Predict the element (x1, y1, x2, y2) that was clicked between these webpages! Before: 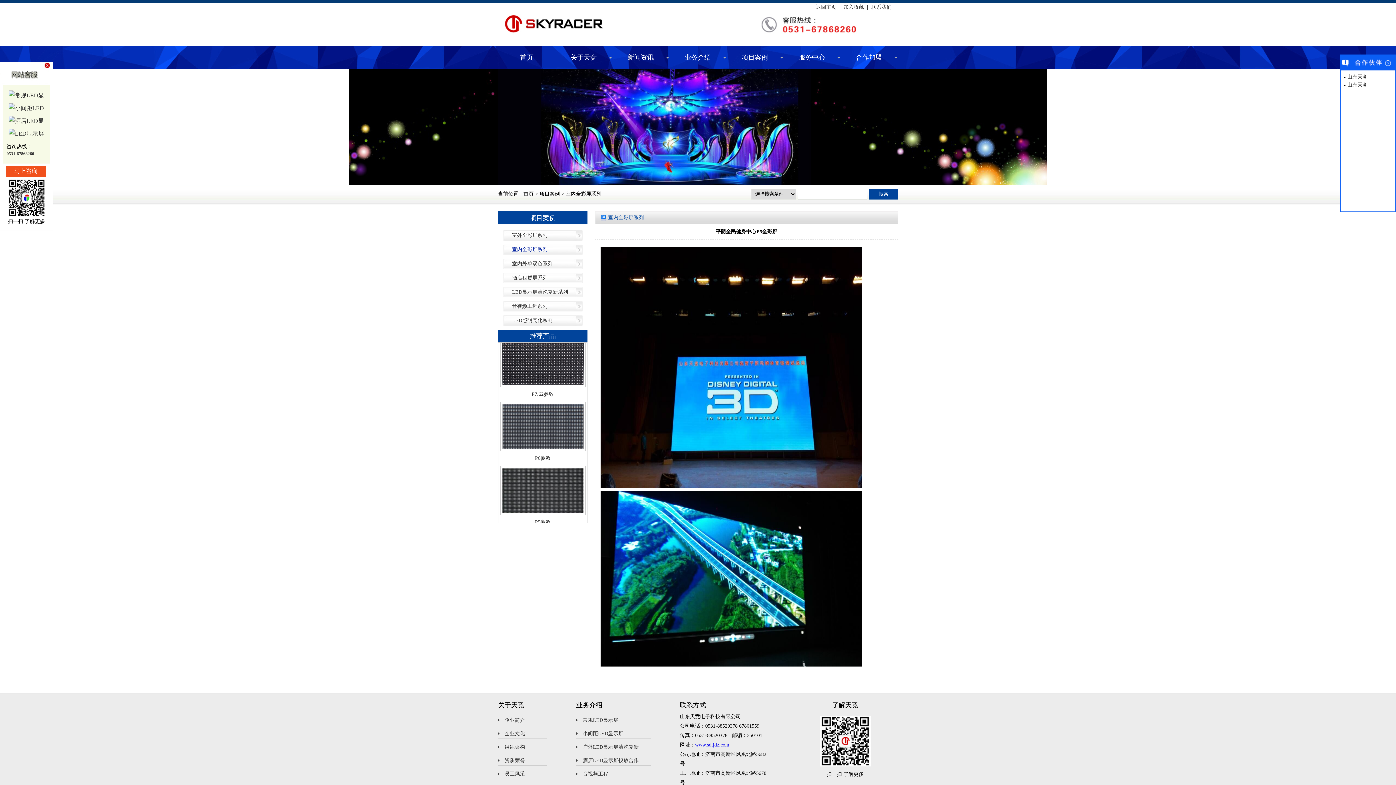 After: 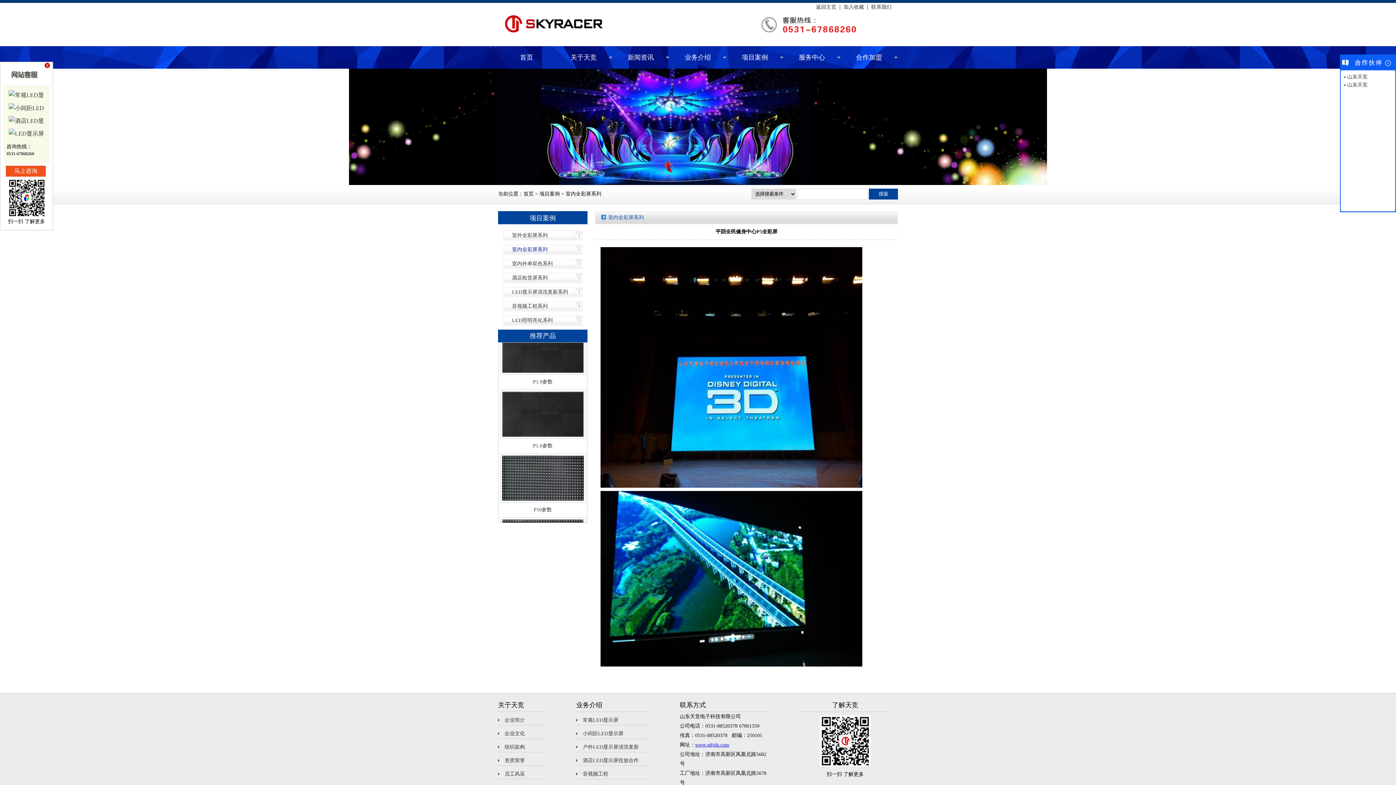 Action: bbox: (8, 90, 44, 100)